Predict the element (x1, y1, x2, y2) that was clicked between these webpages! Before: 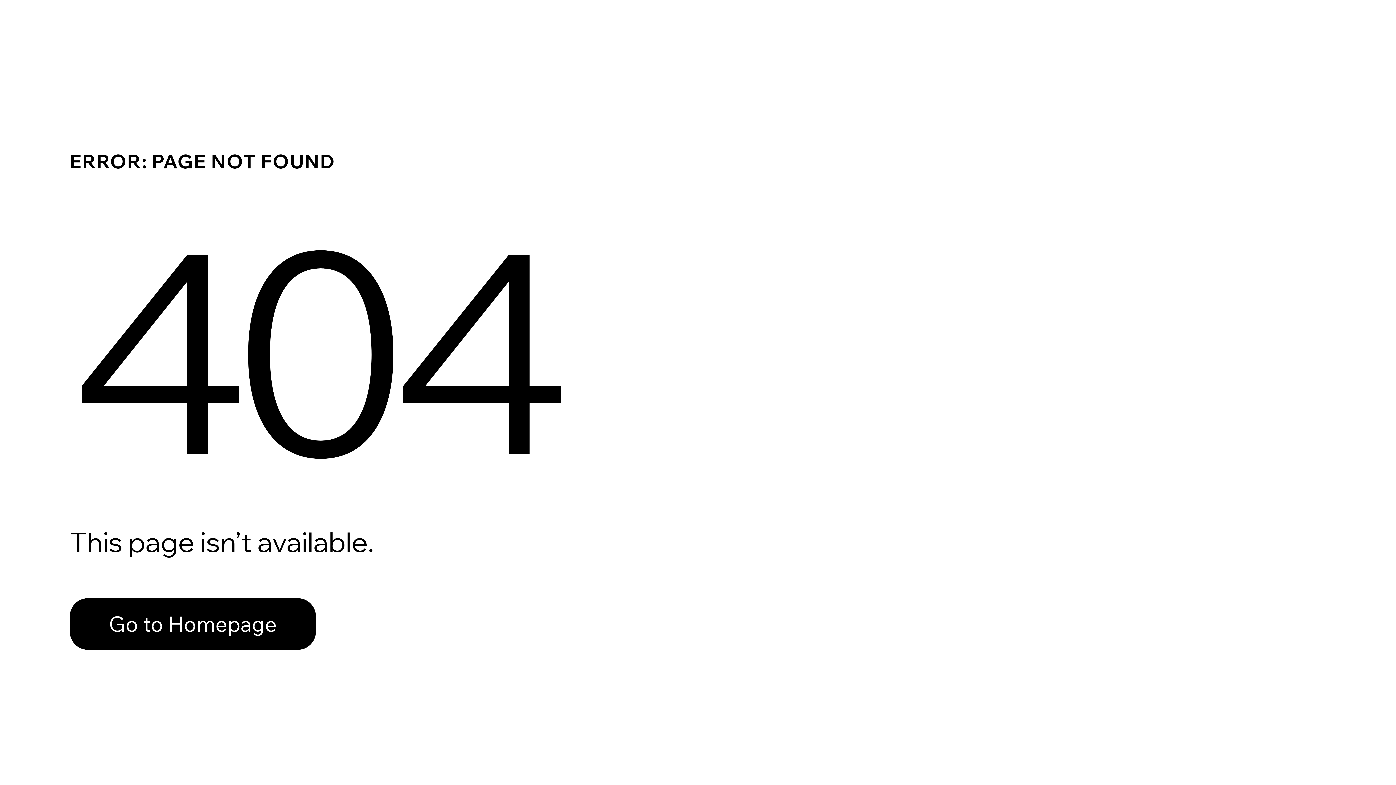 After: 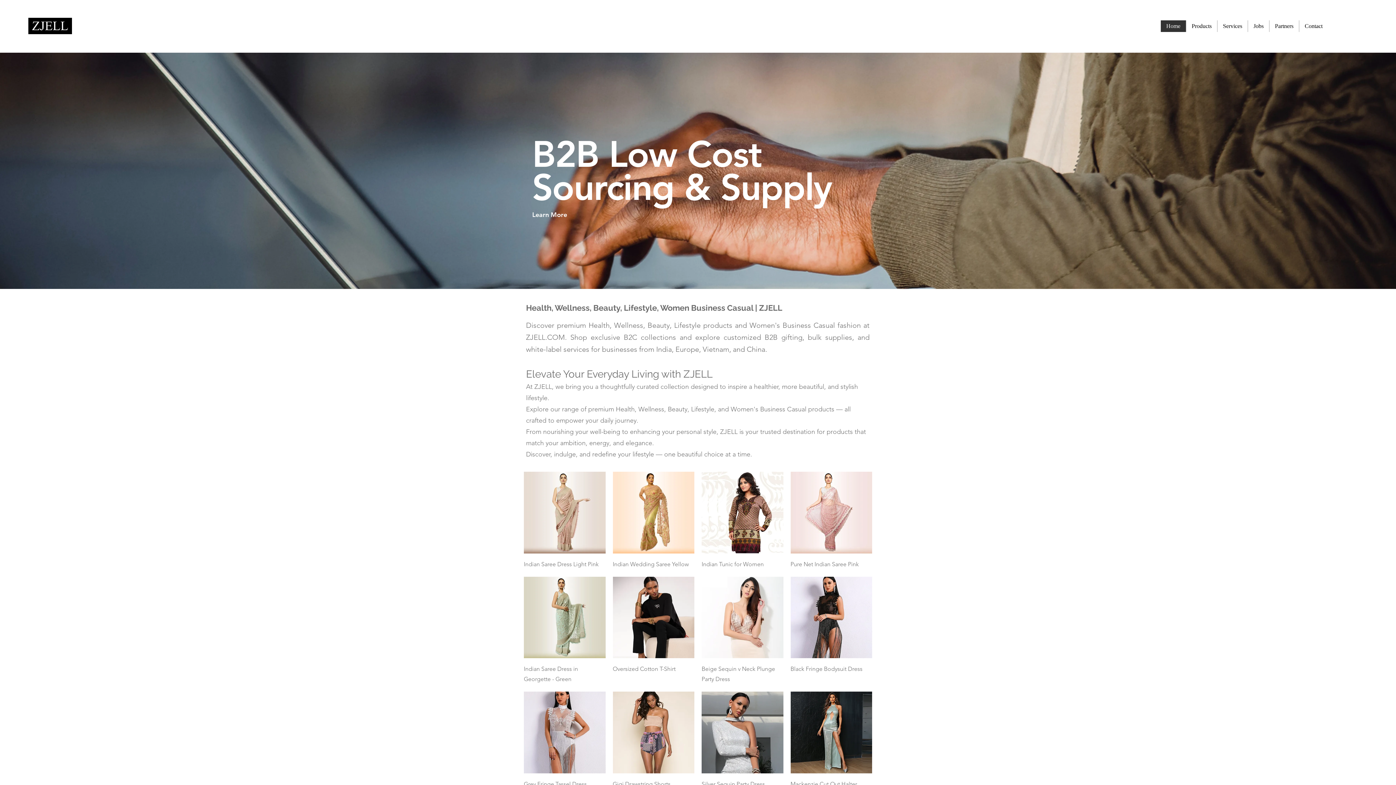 Action: label: Go to Homepage bbox: (69, 582, 768, 659)